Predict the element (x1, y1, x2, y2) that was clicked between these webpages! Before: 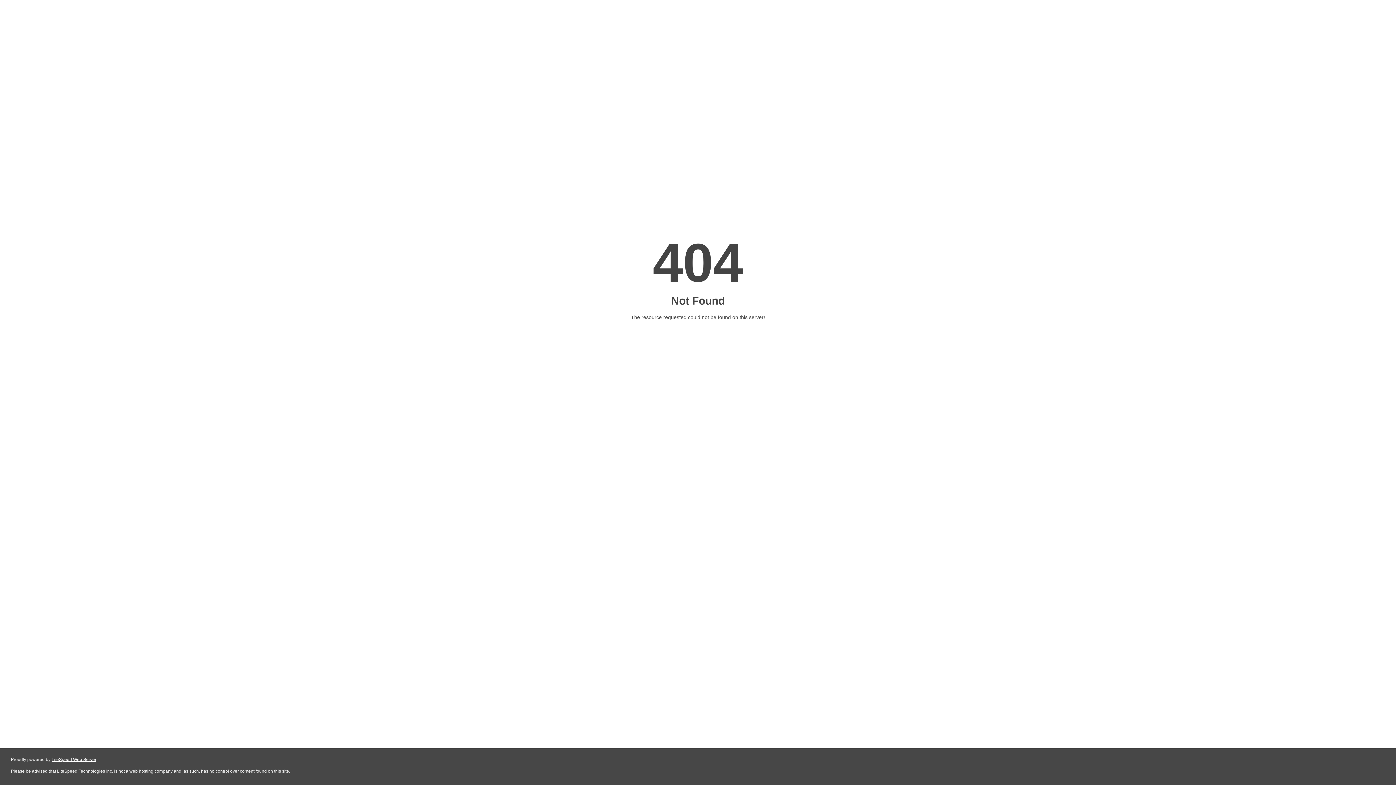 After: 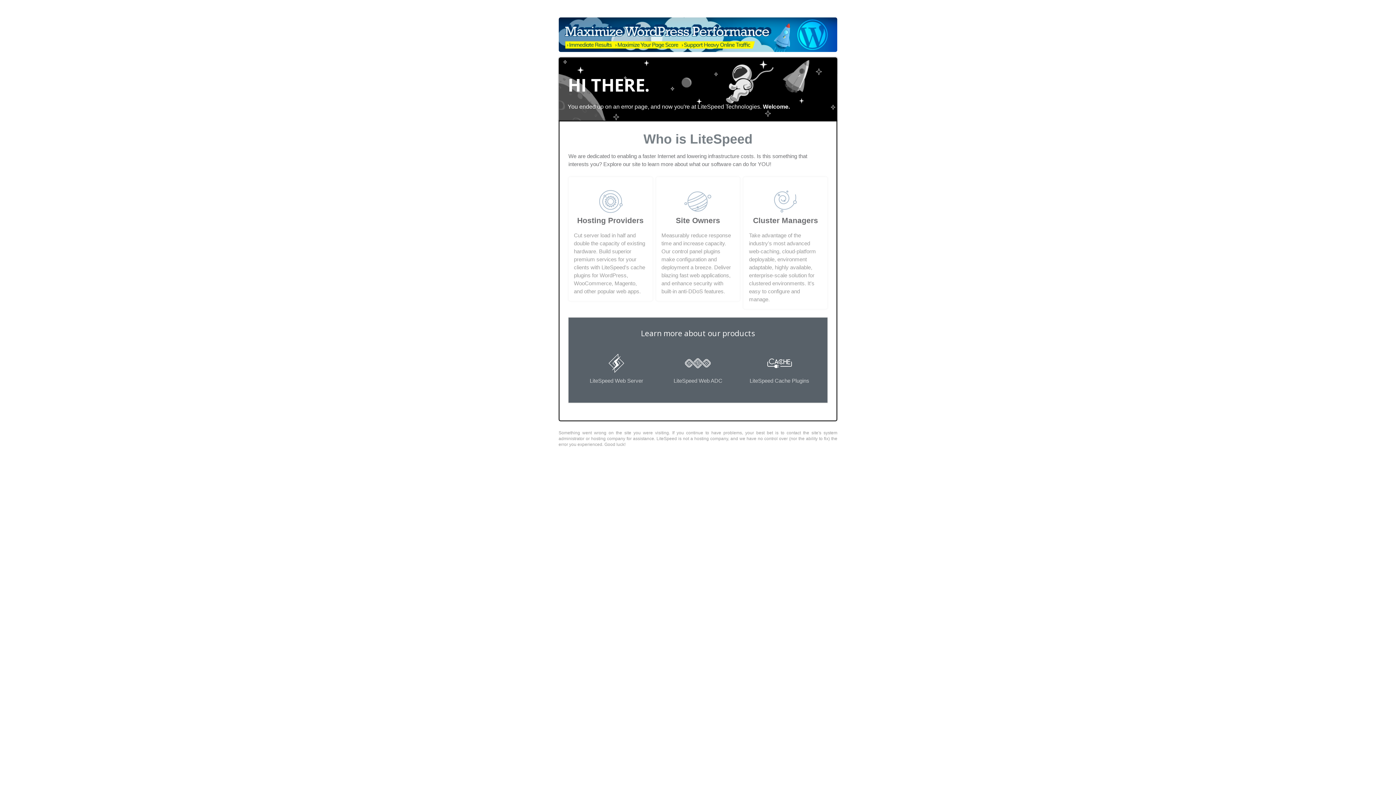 Action: bbox: (51, 757, 96, 762) label: LiteSpeed Web Server